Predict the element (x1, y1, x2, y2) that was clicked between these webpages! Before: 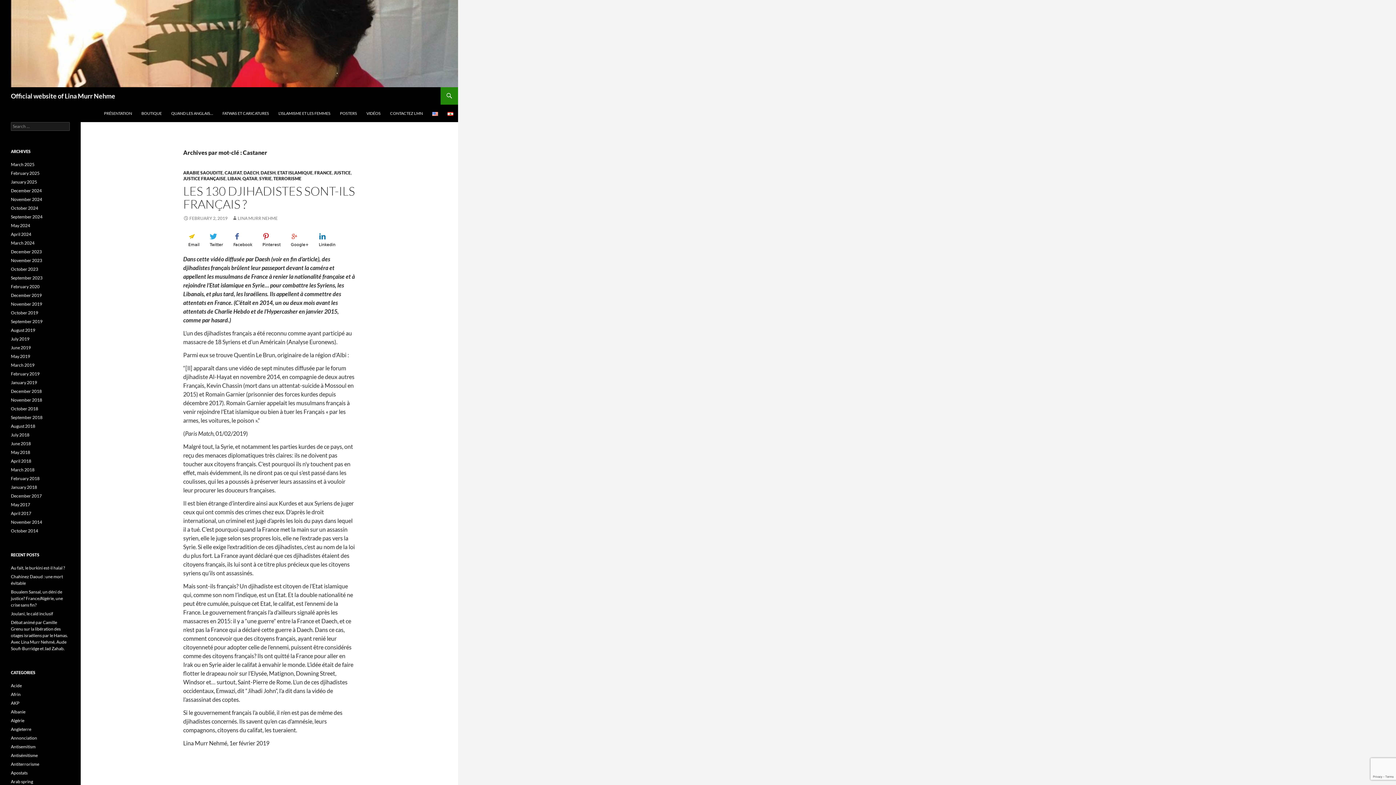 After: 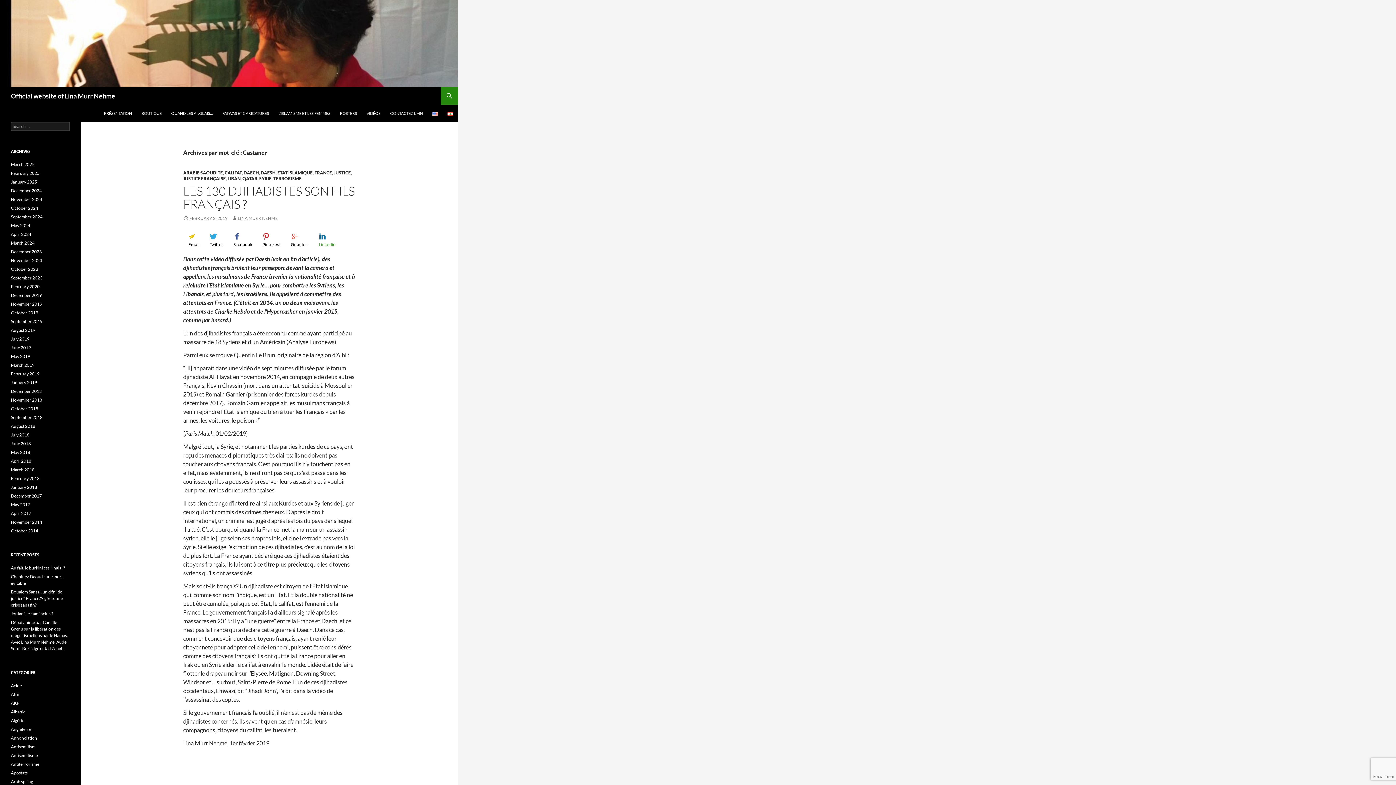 Action: label: Linkedin bbox: (313, 233, 340, 254)